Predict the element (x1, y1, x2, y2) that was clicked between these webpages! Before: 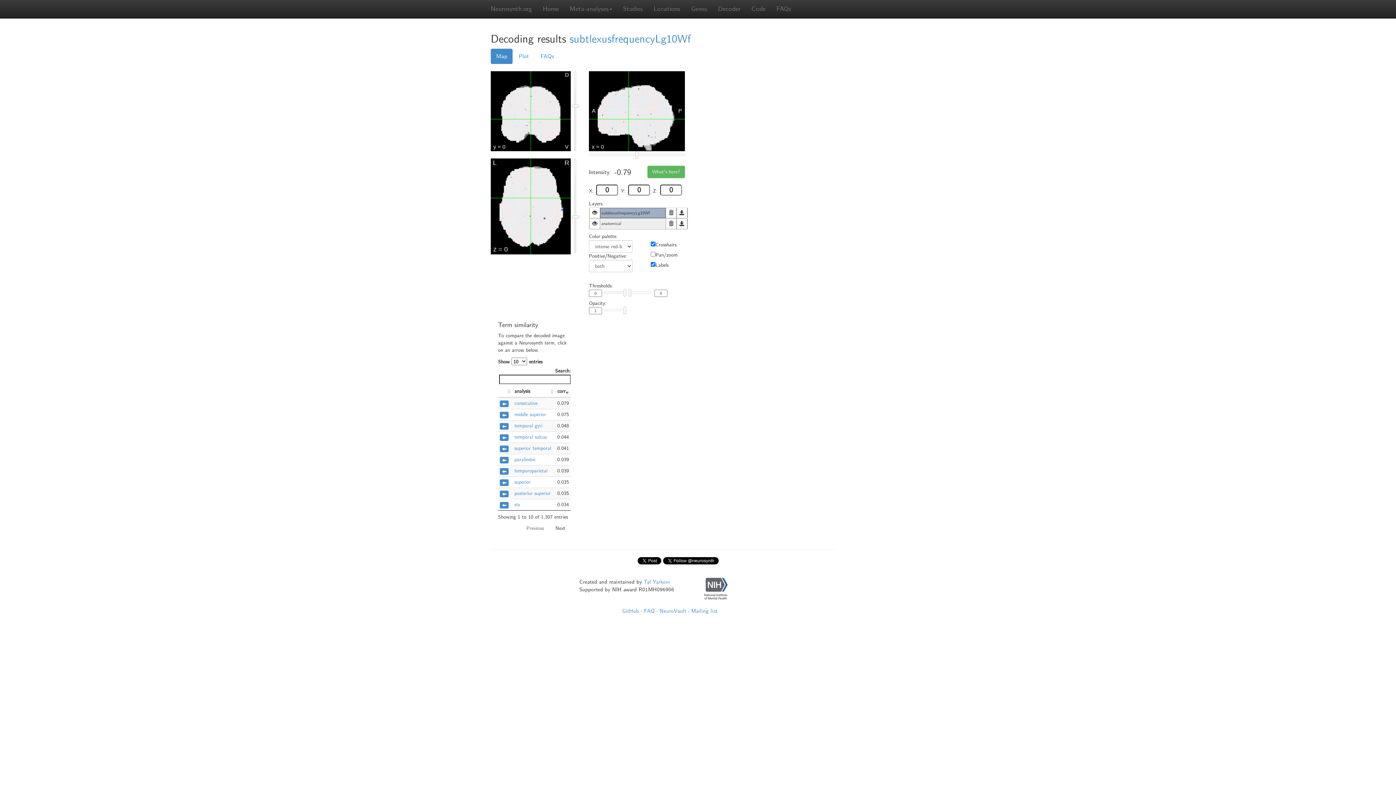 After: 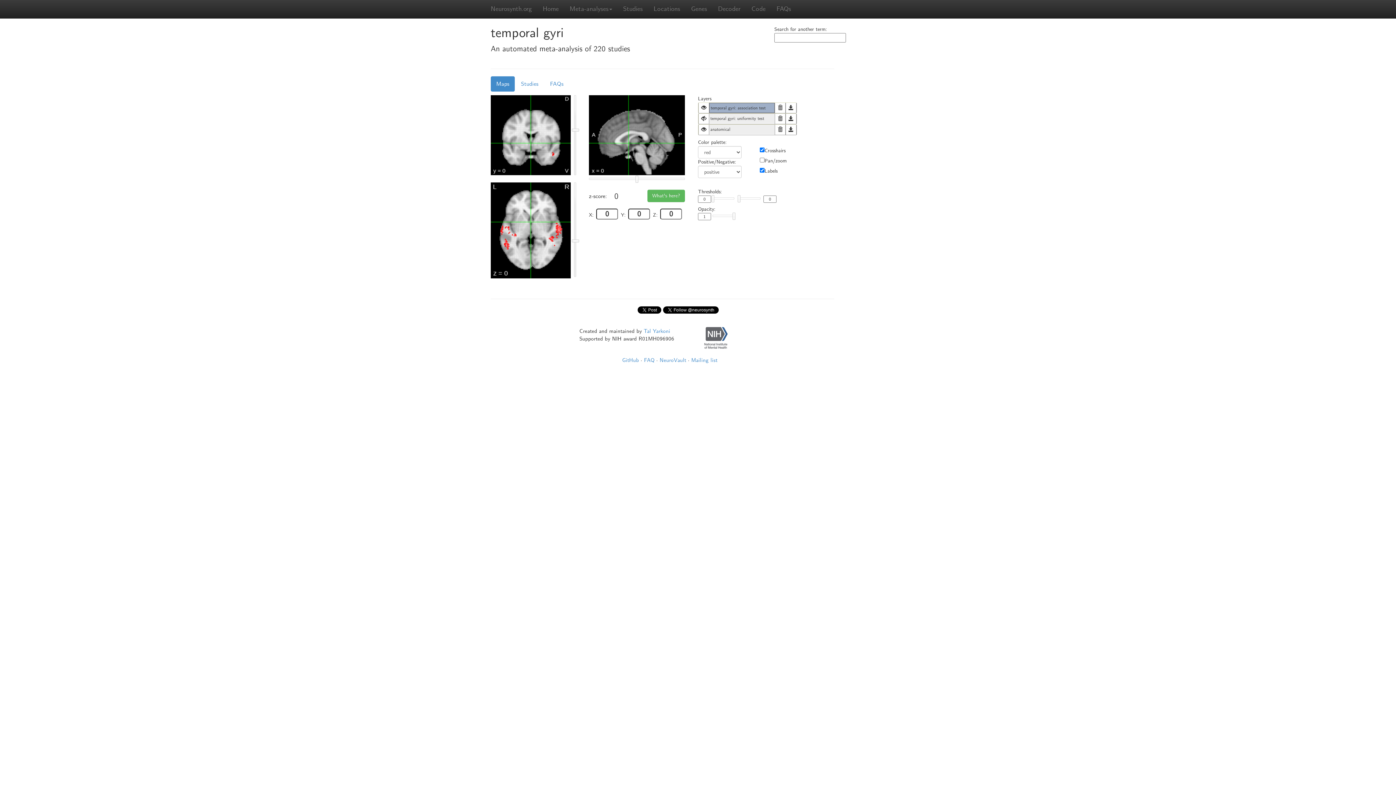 Action: bbox: (514, 422, 542, 429) label: temporal gyri